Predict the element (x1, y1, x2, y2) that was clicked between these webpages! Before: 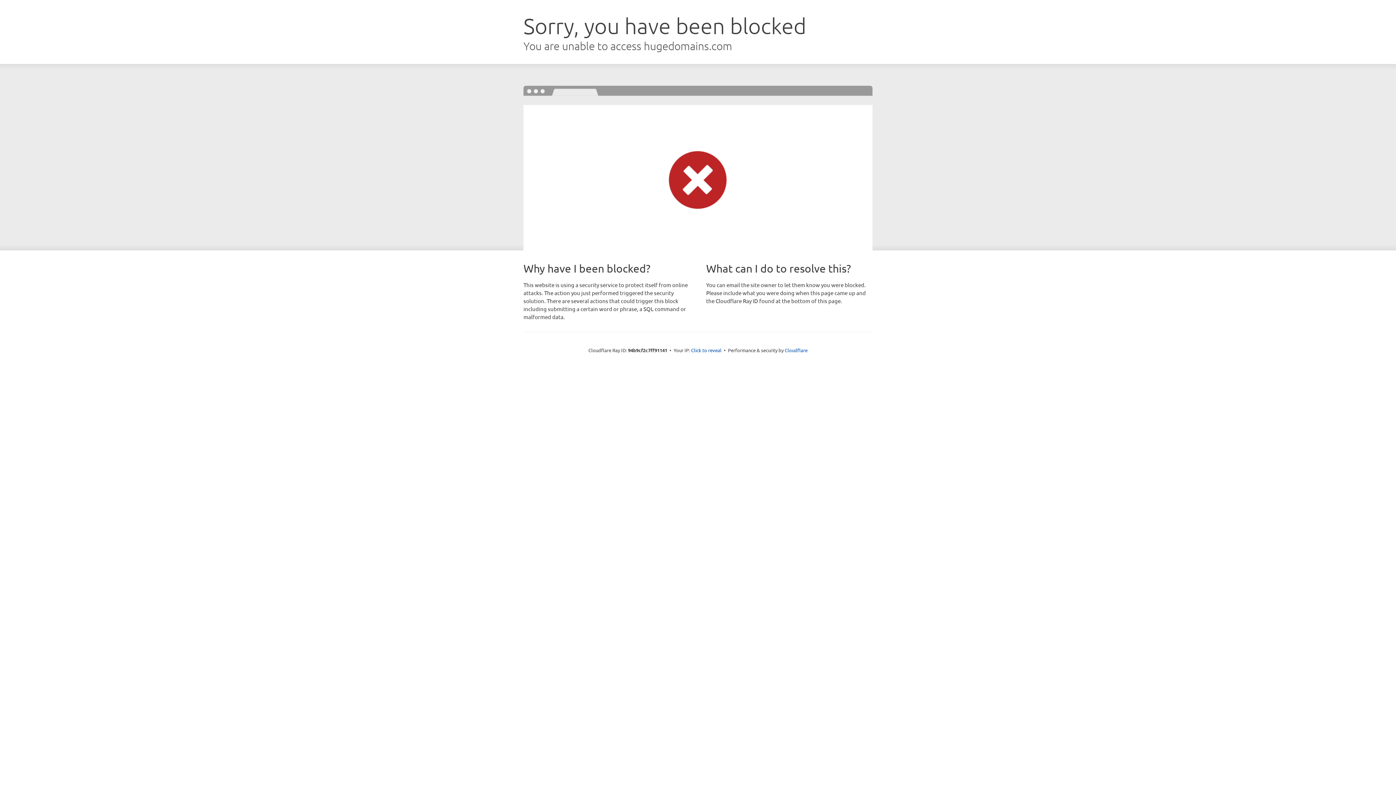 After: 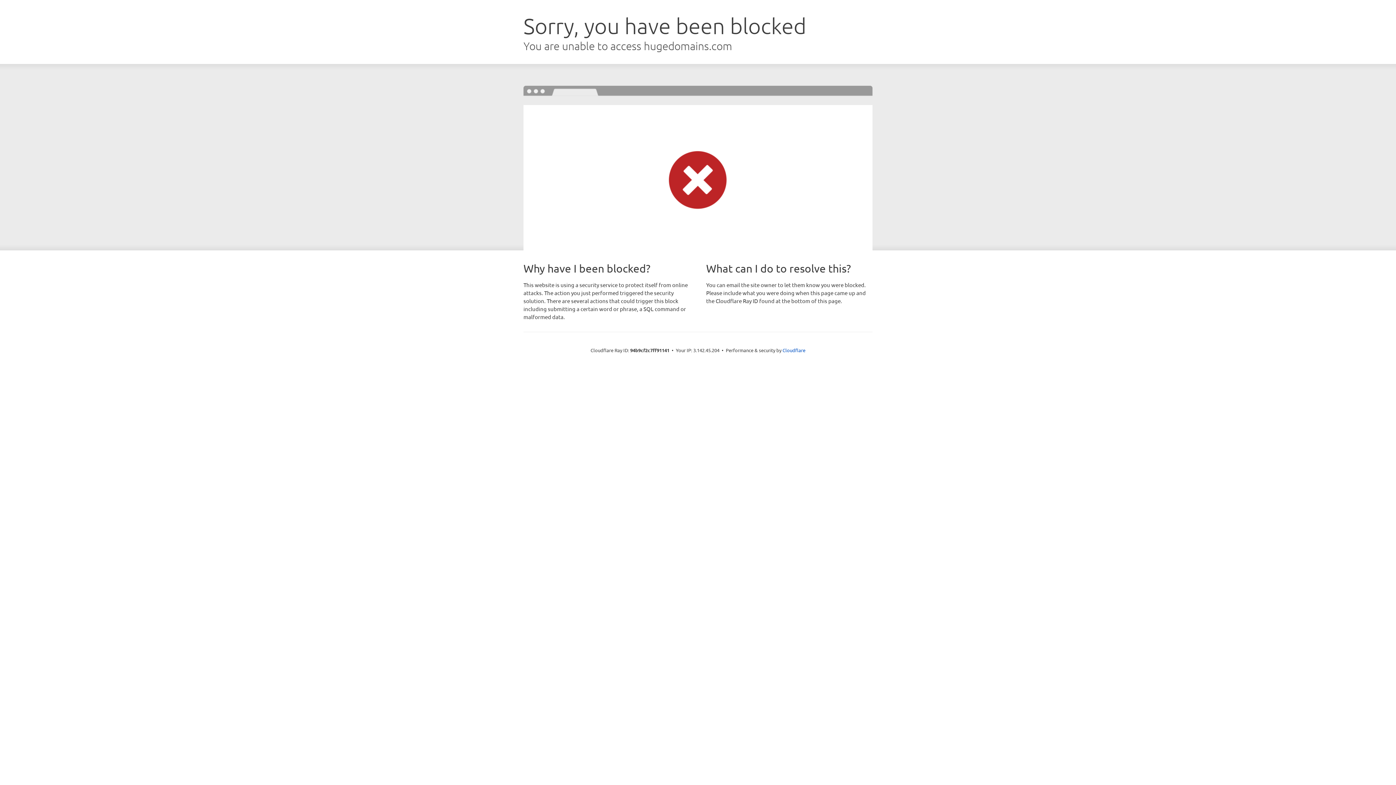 Action: label: Click to reveal bbox: (691, 346, 721, 353)